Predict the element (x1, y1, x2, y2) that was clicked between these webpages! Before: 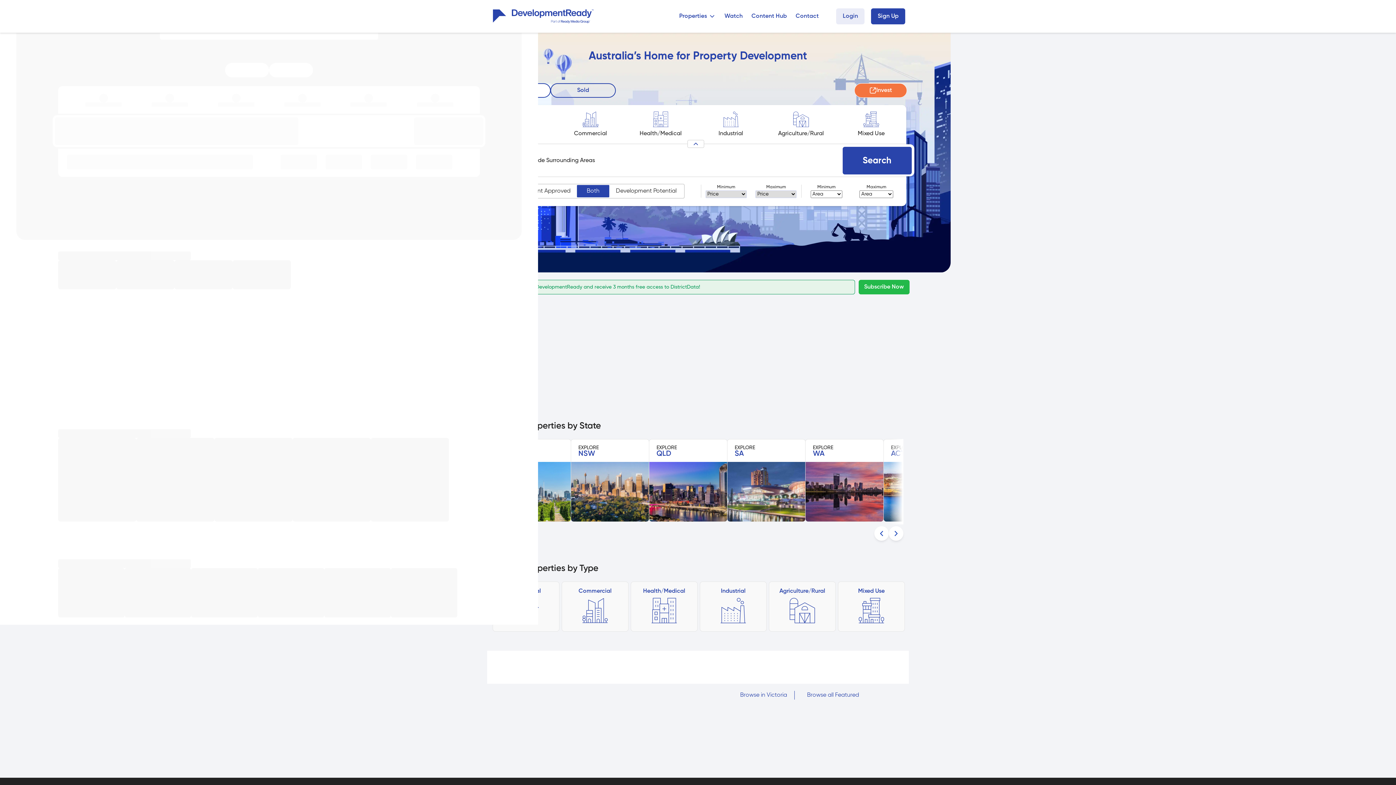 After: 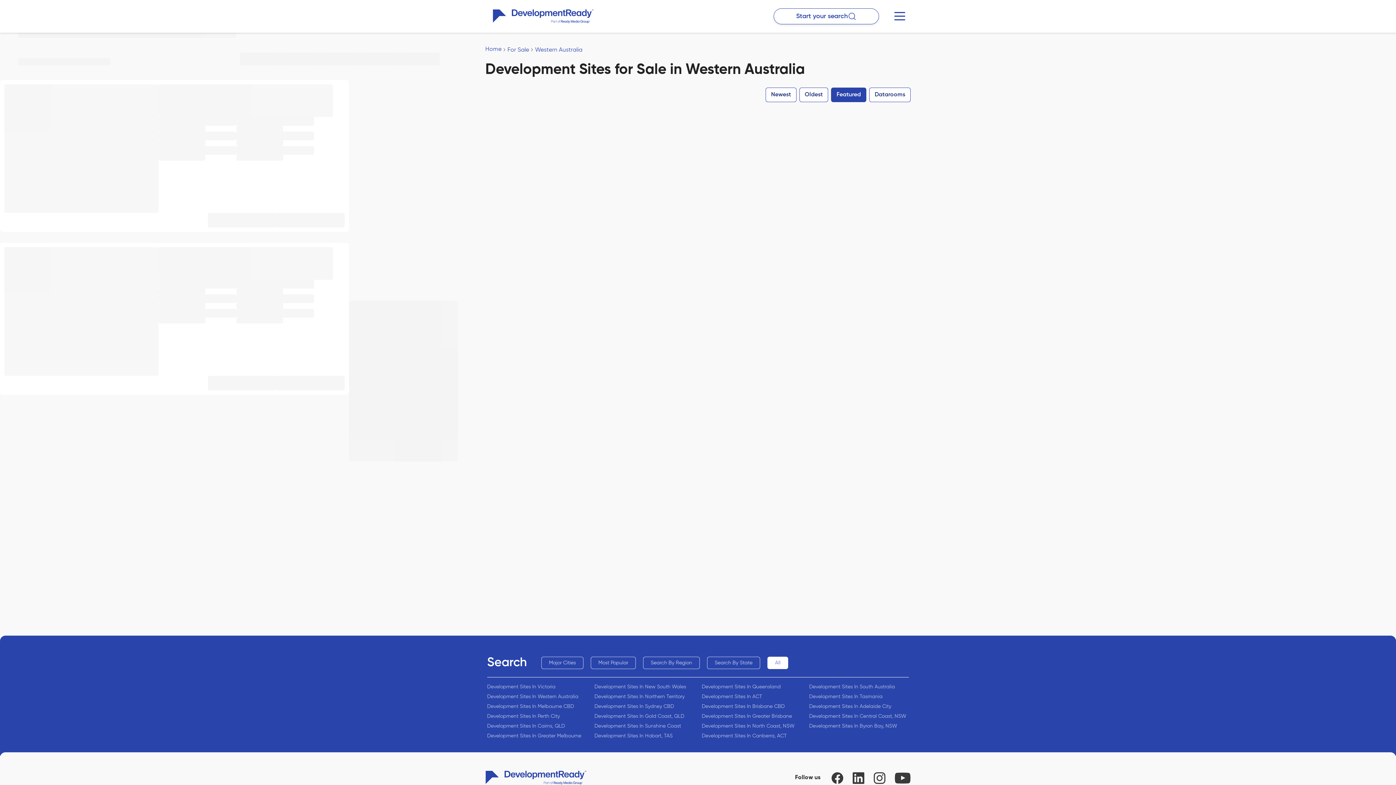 Action: bbox: (805, 439, 883, 522) label: EXPLORE
WA